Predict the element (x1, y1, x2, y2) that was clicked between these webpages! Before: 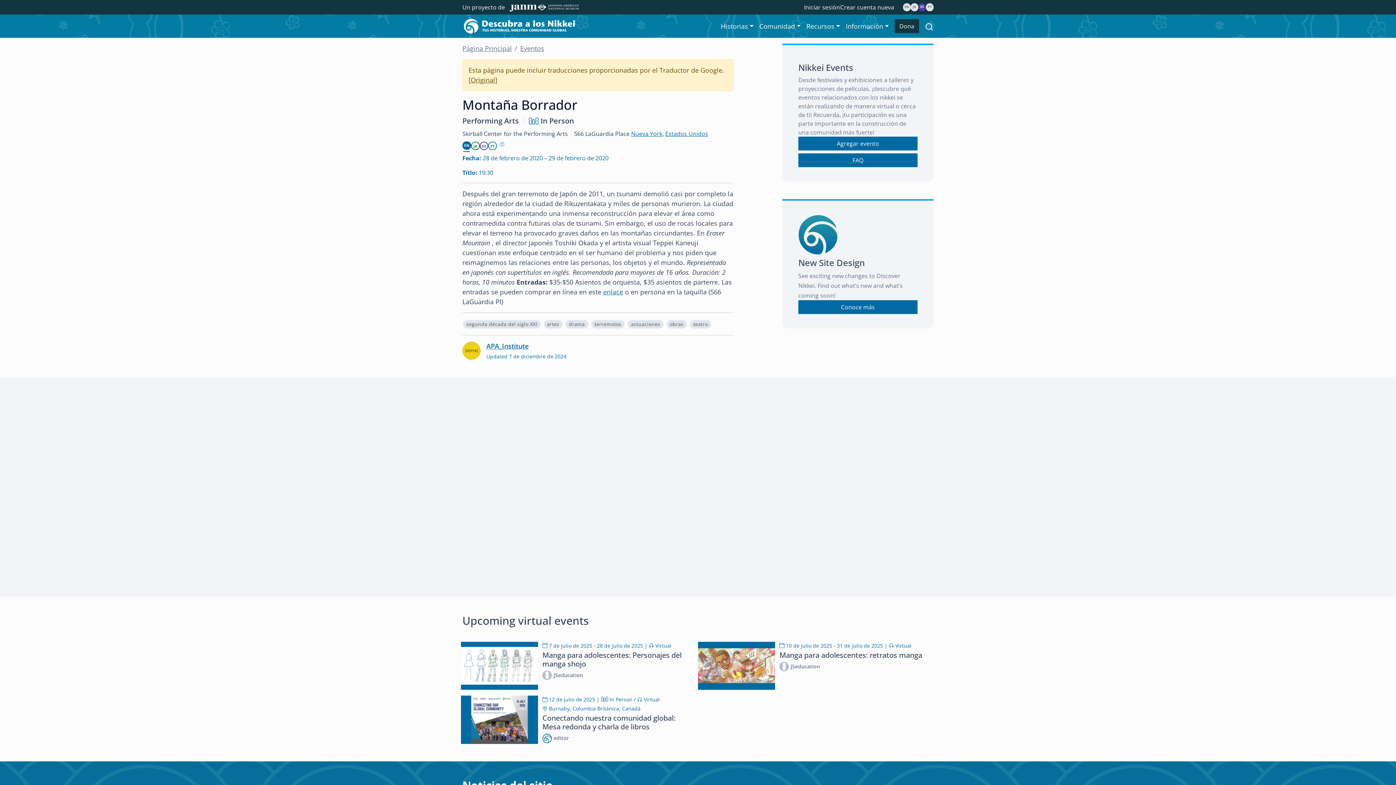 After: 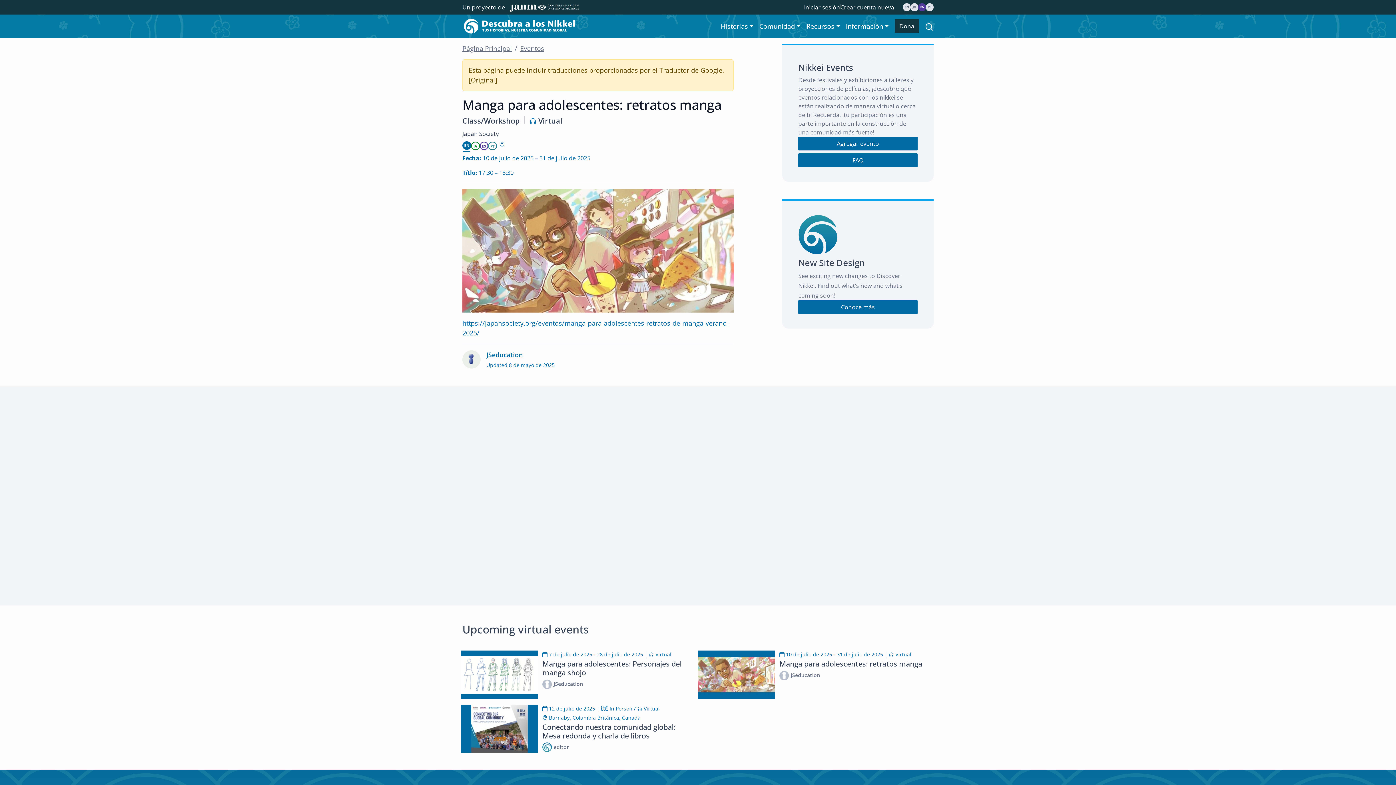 Action: label: Manga para adolescentes: retratos manga bbox: (779, 650, 922, 660)